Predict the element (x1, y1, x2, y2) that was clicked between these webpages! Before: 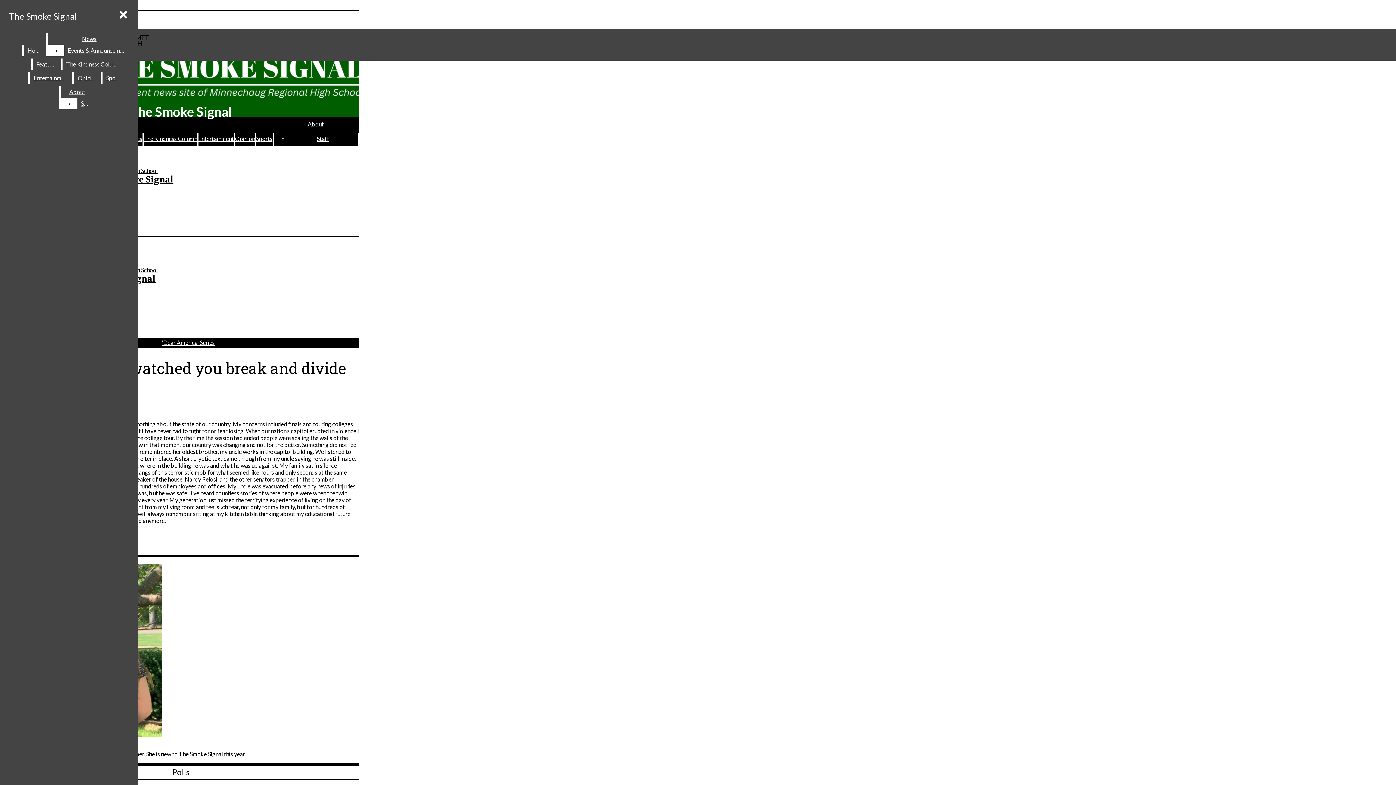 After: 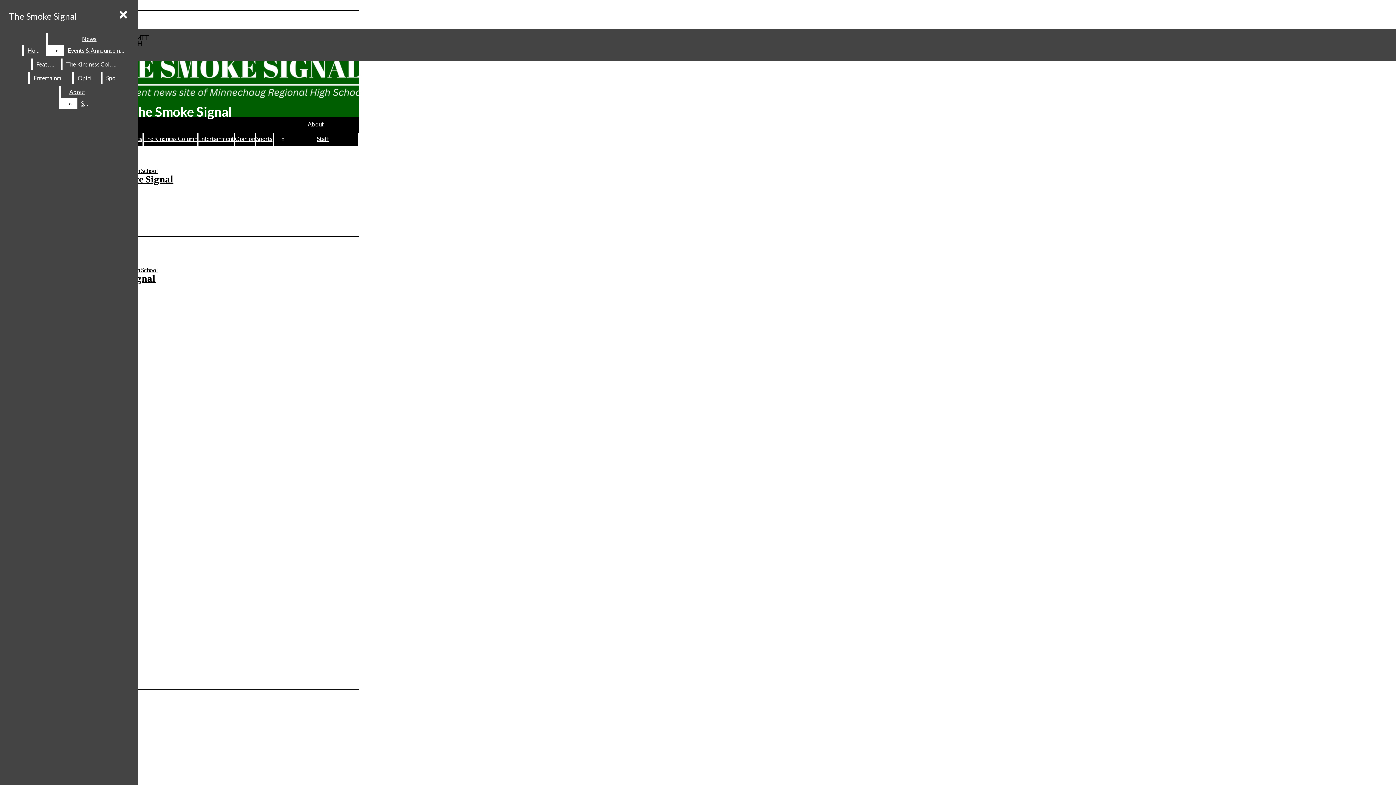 Action: label: The Kindness Column bbox: (143, 135, 197, 142)